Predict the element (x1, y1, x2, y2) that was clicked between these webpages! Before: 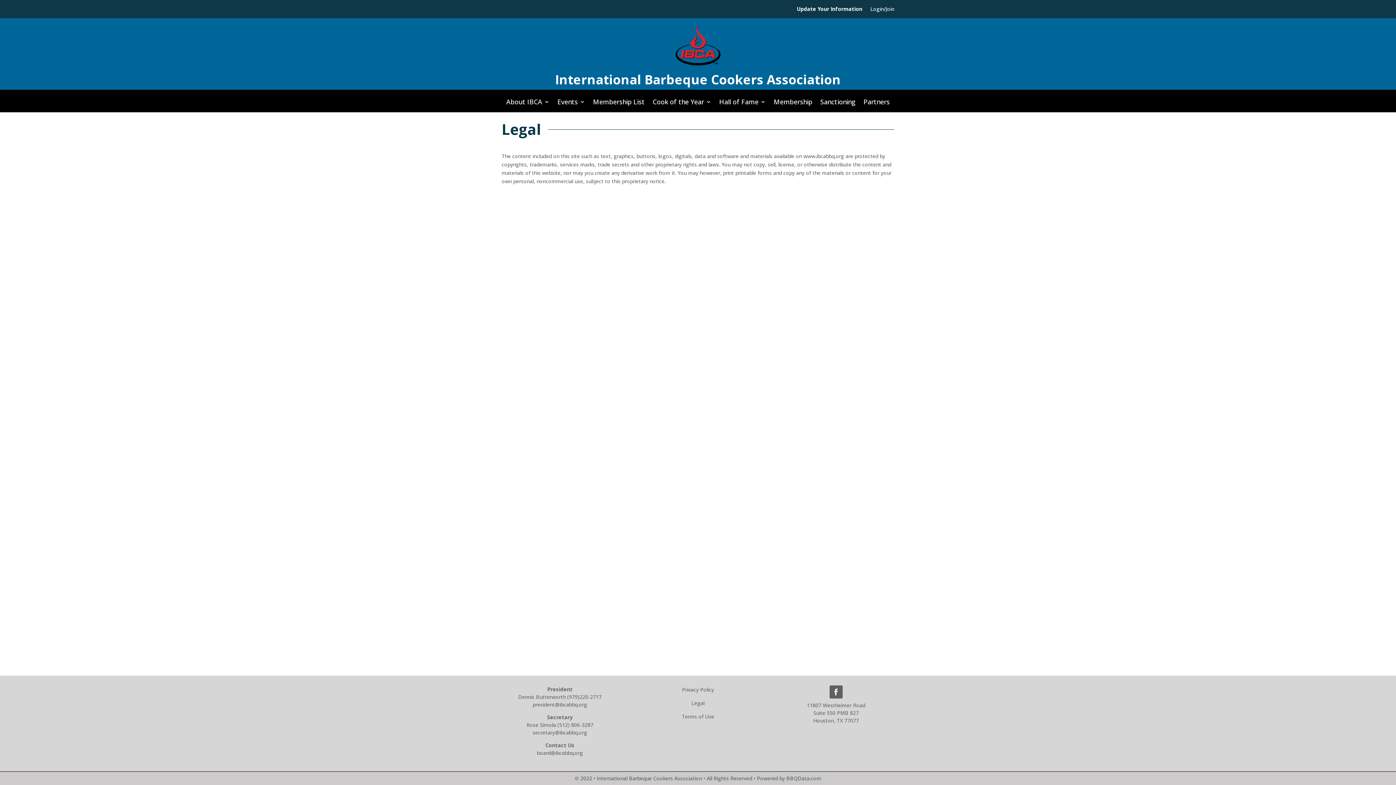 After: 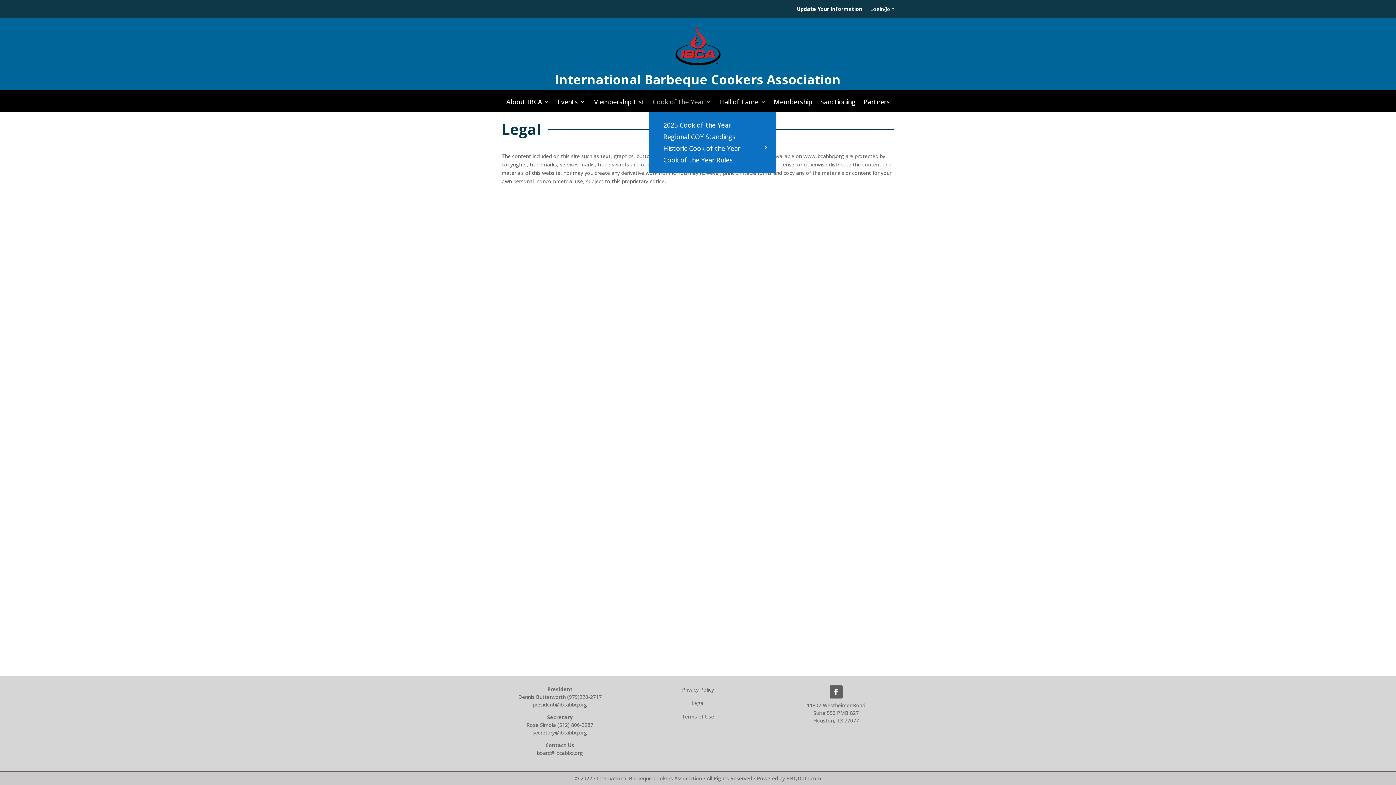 Action: bbox: (652, 101, 711, 112) label: Cook of the Year